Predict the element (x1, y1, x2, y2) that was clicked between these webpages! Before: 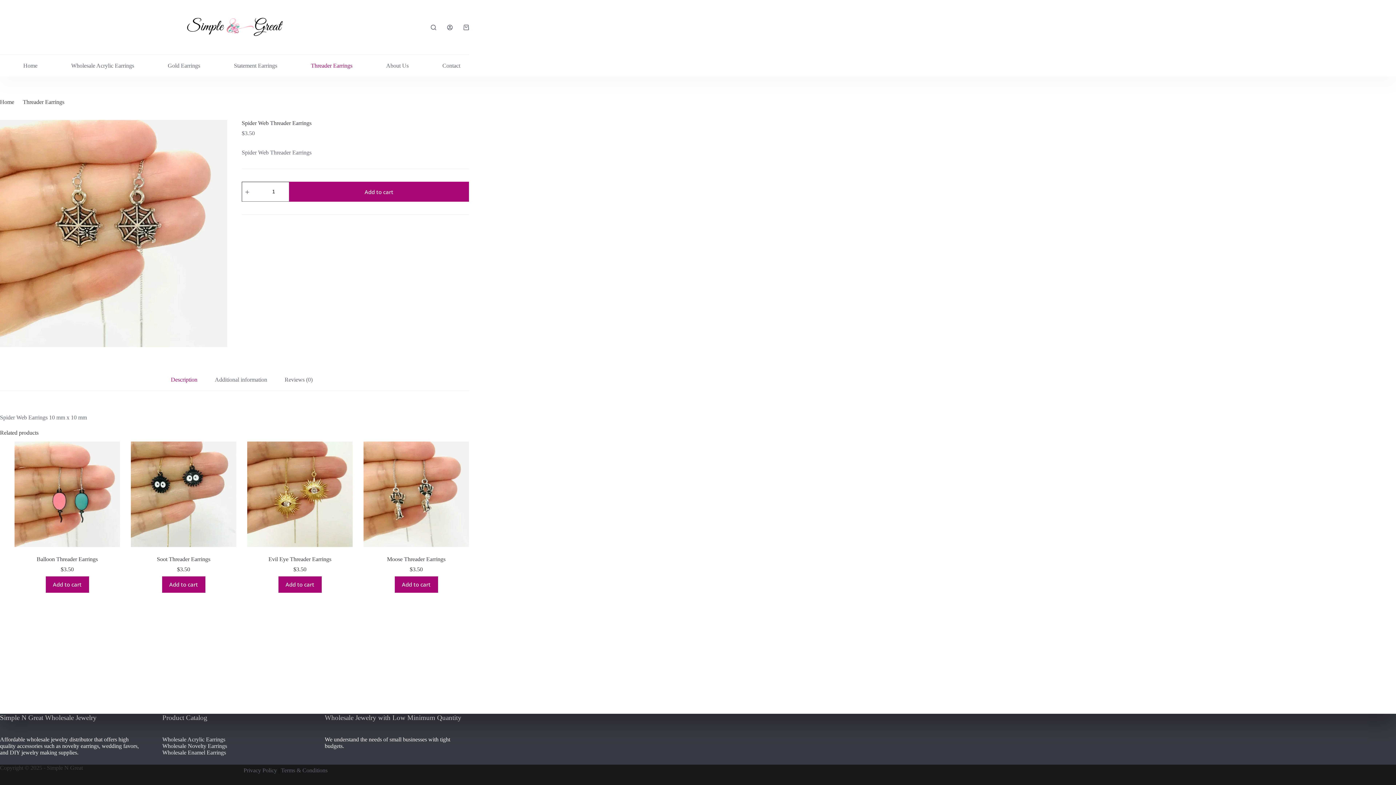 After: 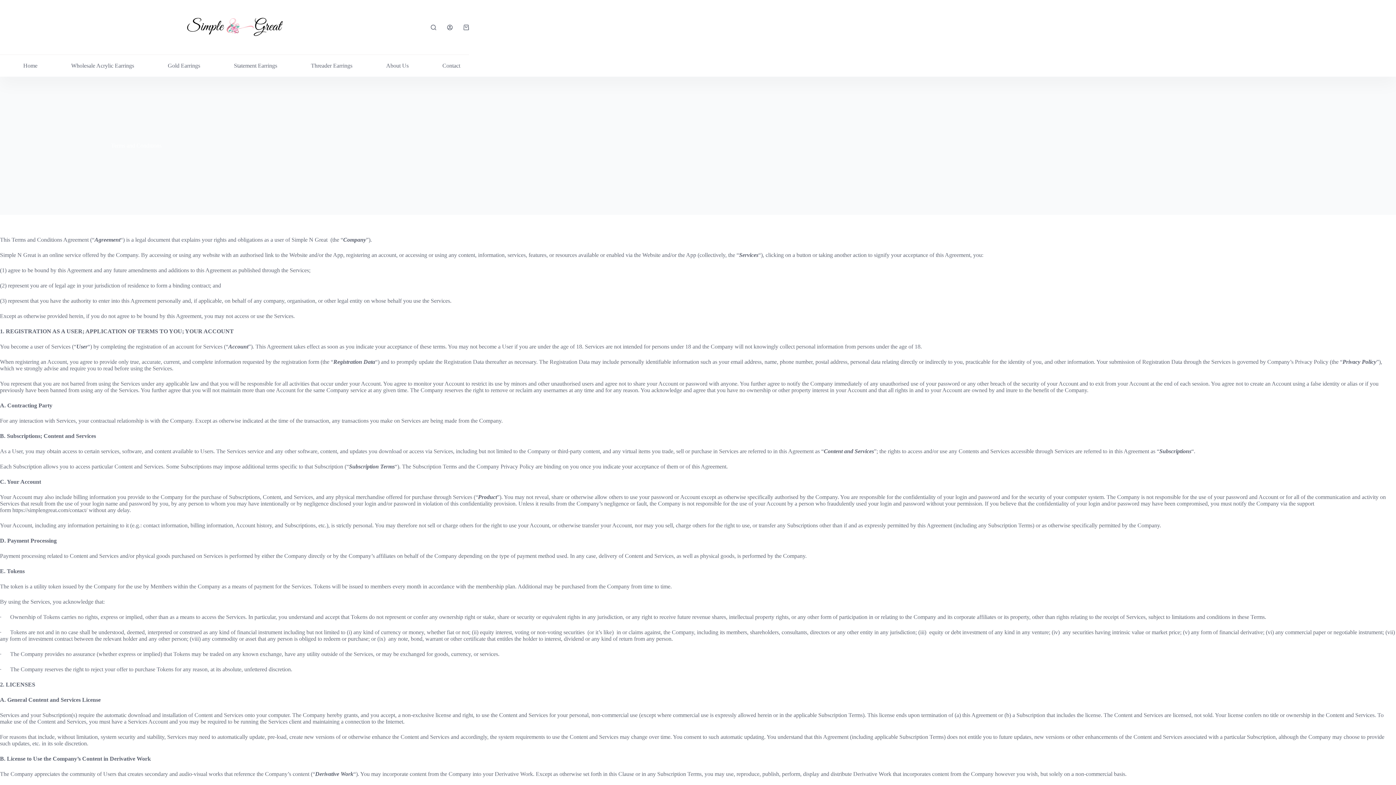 Action: bbox: (281, 767, 327, 773) label: Terms & Conditions